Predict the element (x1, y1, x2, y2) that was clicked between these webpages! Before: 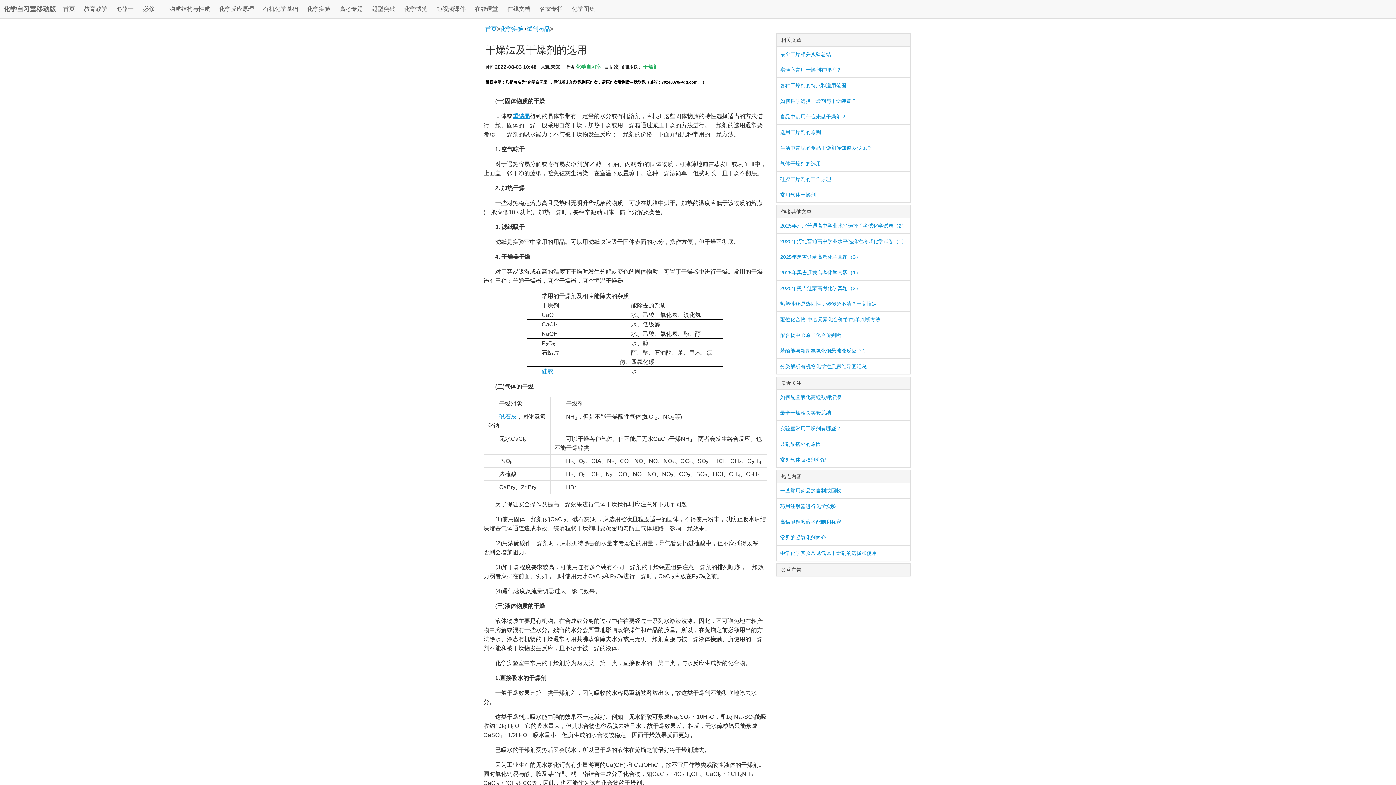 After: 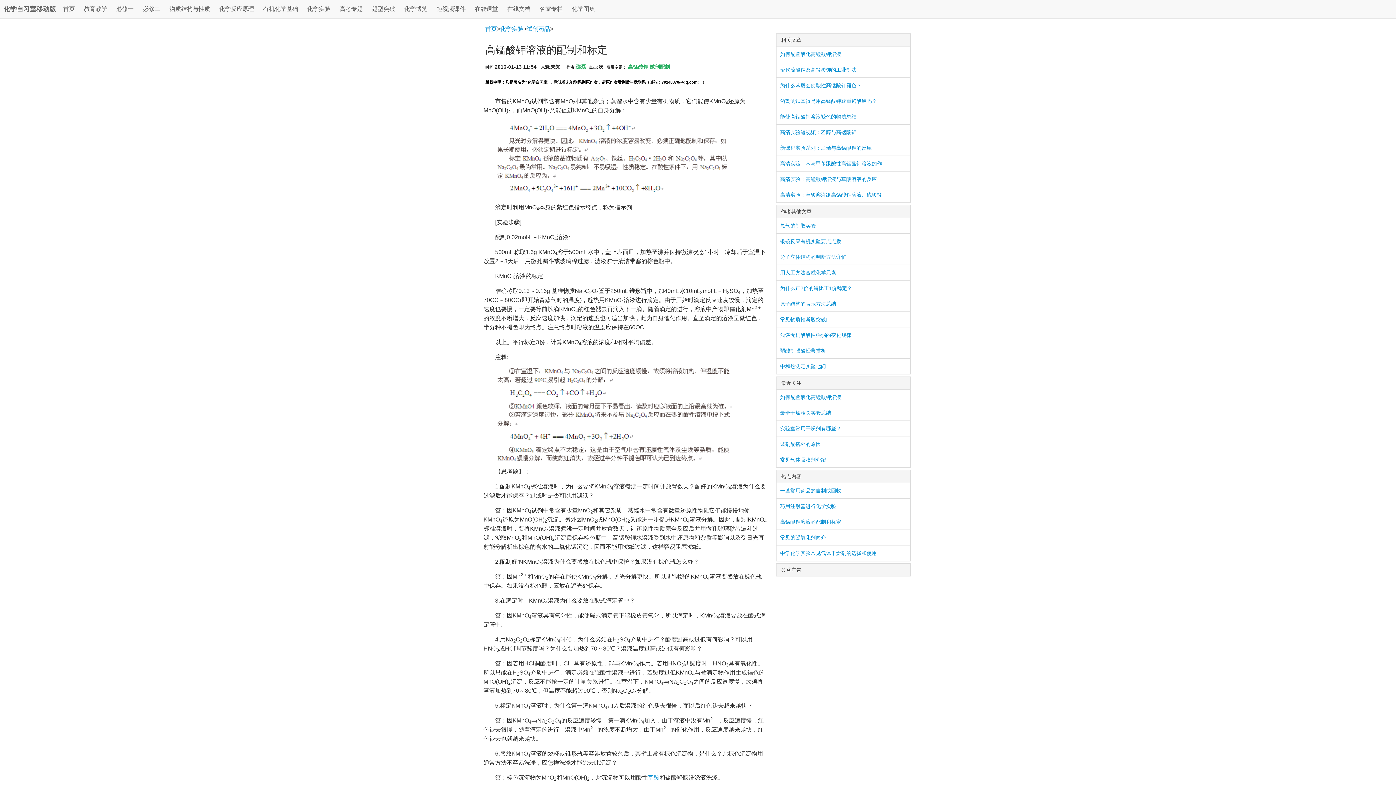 Action: label: 高锰酸钾溶液的配制和标定 bbox: (776, 514, 910, 529)